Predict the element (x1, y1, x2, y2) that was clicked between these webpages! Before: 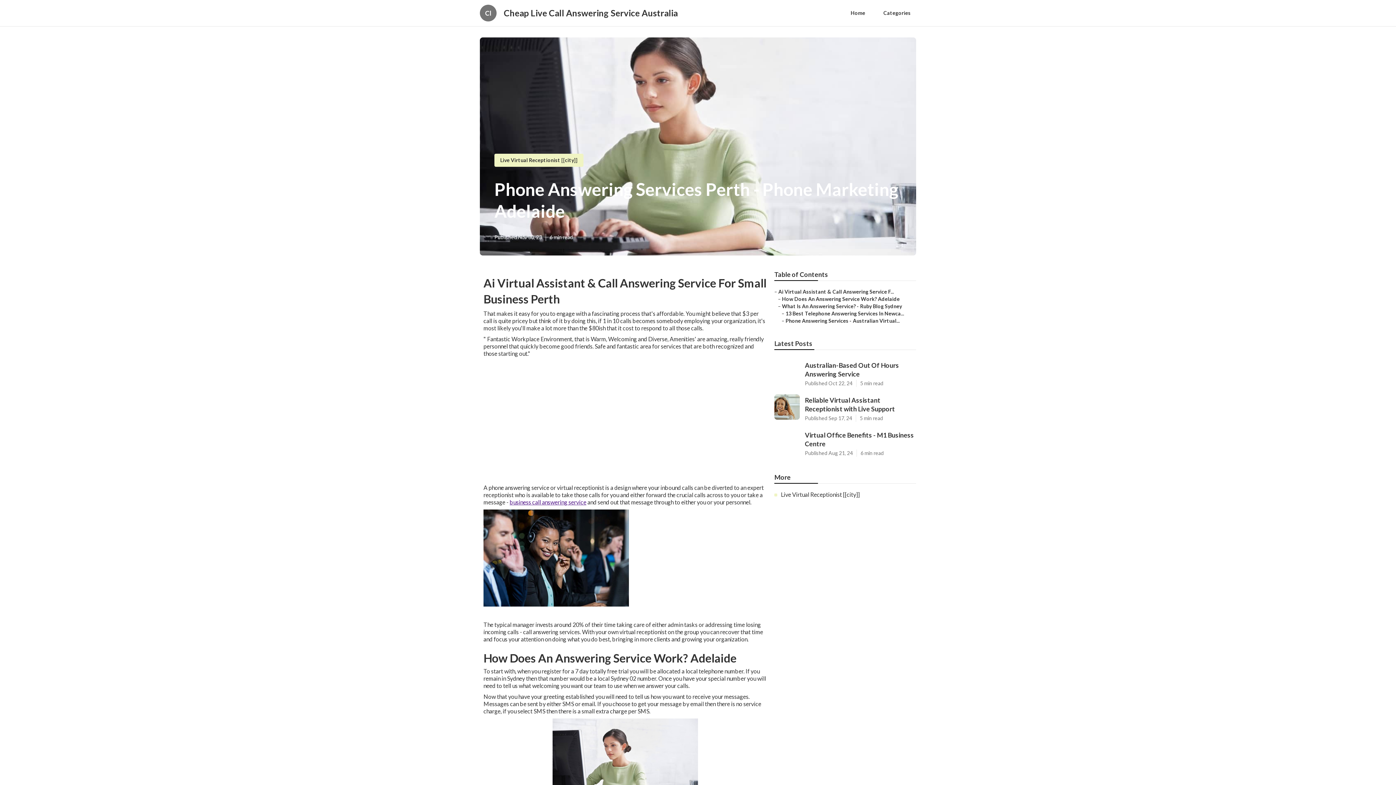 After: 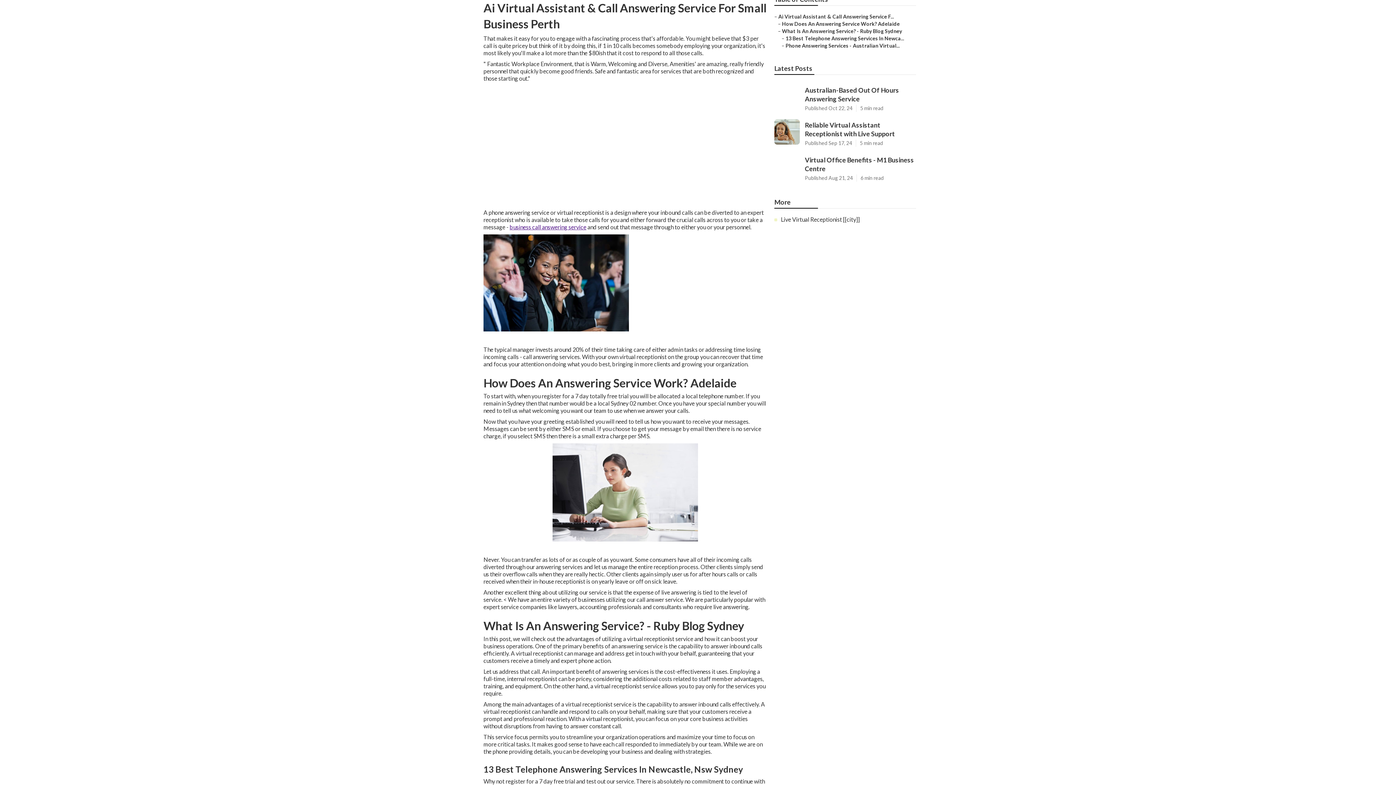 Action: bbox: (778, 288, 894, 294) label: Ai Virtual Assistant & Call Answering Service F...